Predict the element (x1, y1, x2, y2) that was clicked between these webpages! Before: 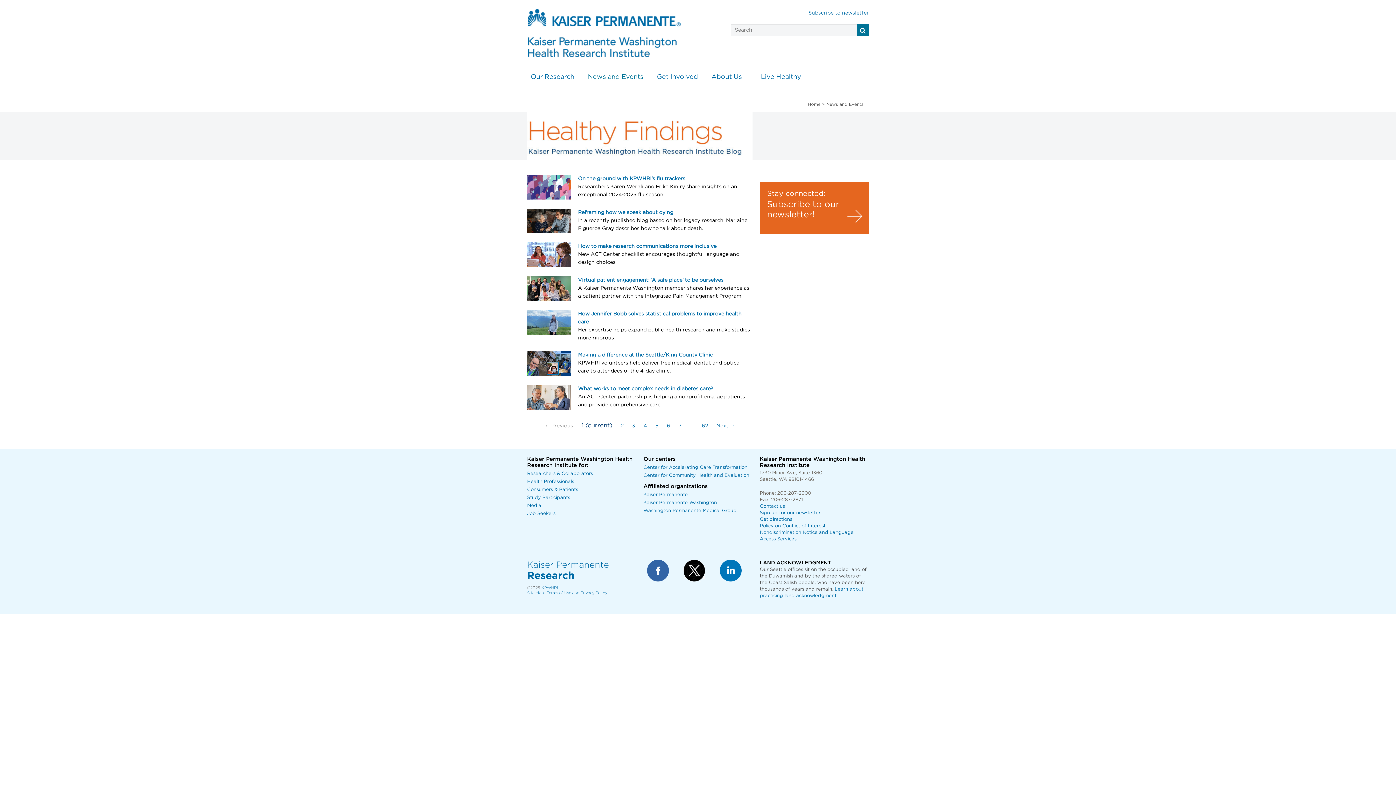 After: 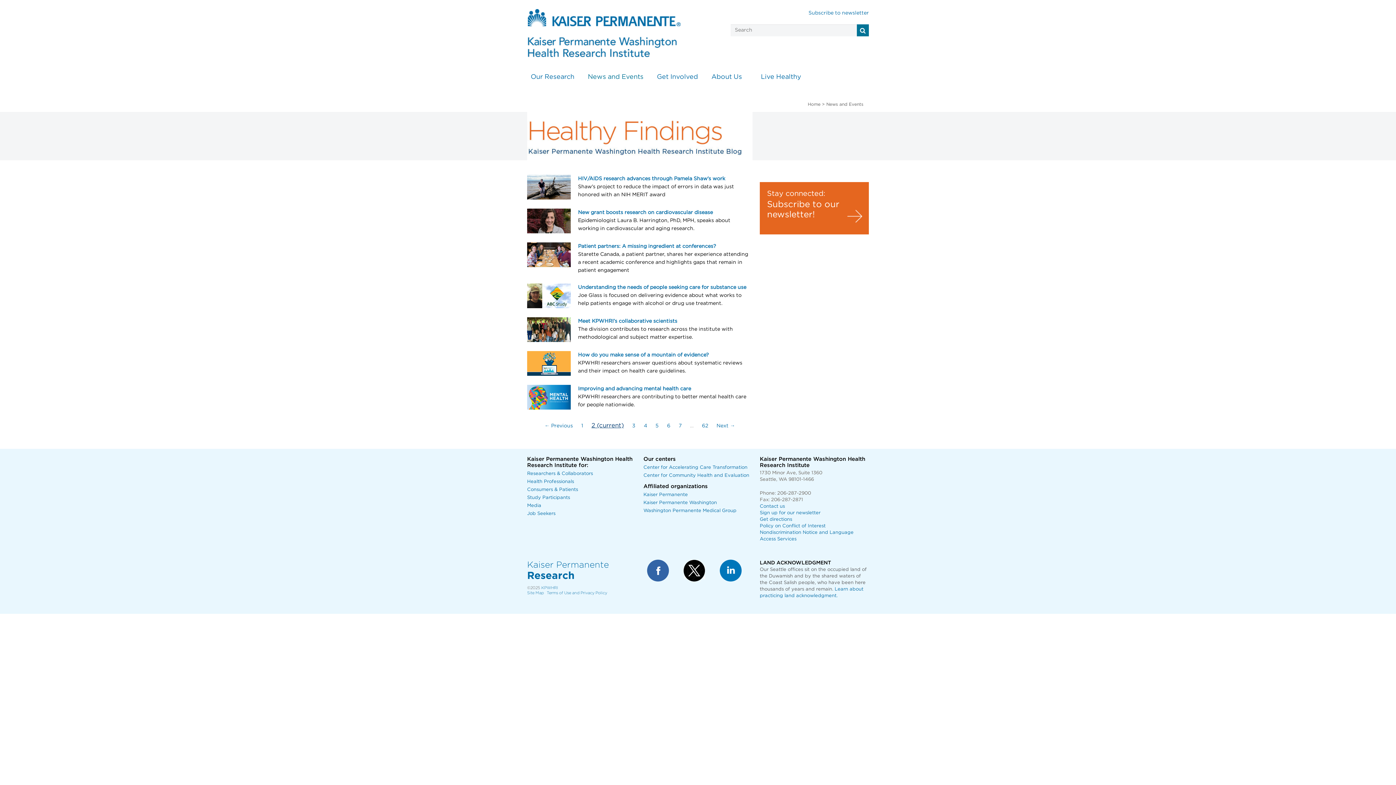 Action: bbox: (712, 420, 739, 432) label: Next →